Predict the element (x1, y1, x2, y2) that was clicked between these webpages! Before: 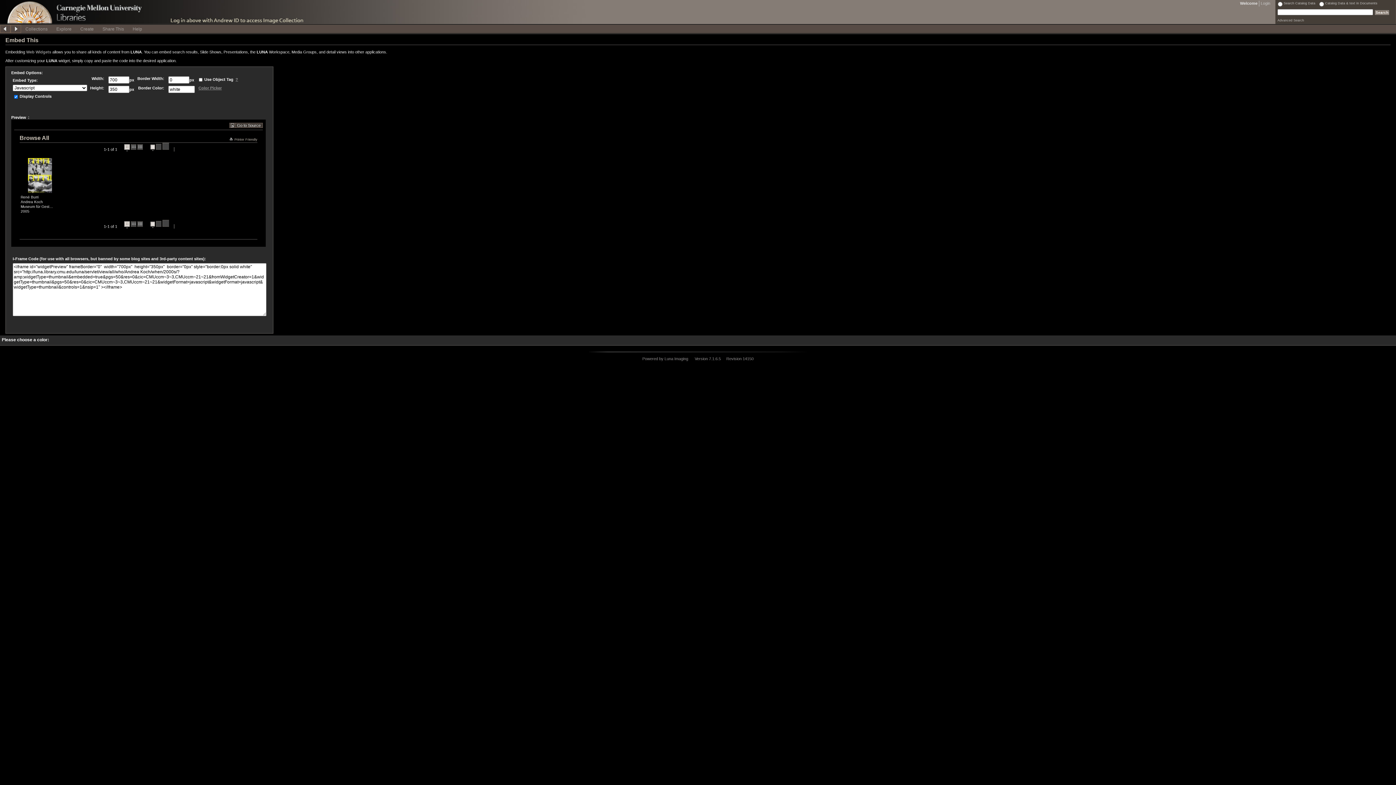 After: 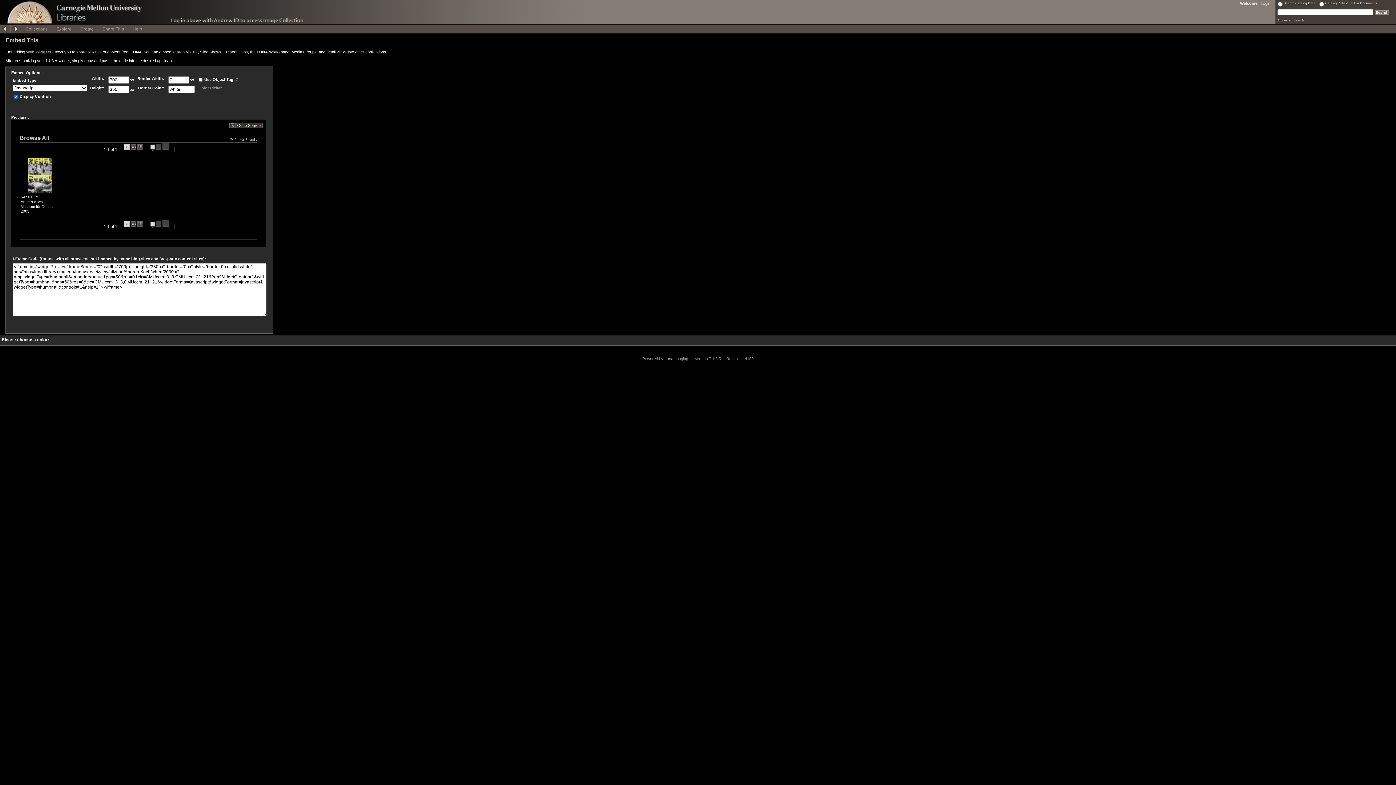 Action: label: Advanced Search bbox: (1277, 18, 1304, 22)